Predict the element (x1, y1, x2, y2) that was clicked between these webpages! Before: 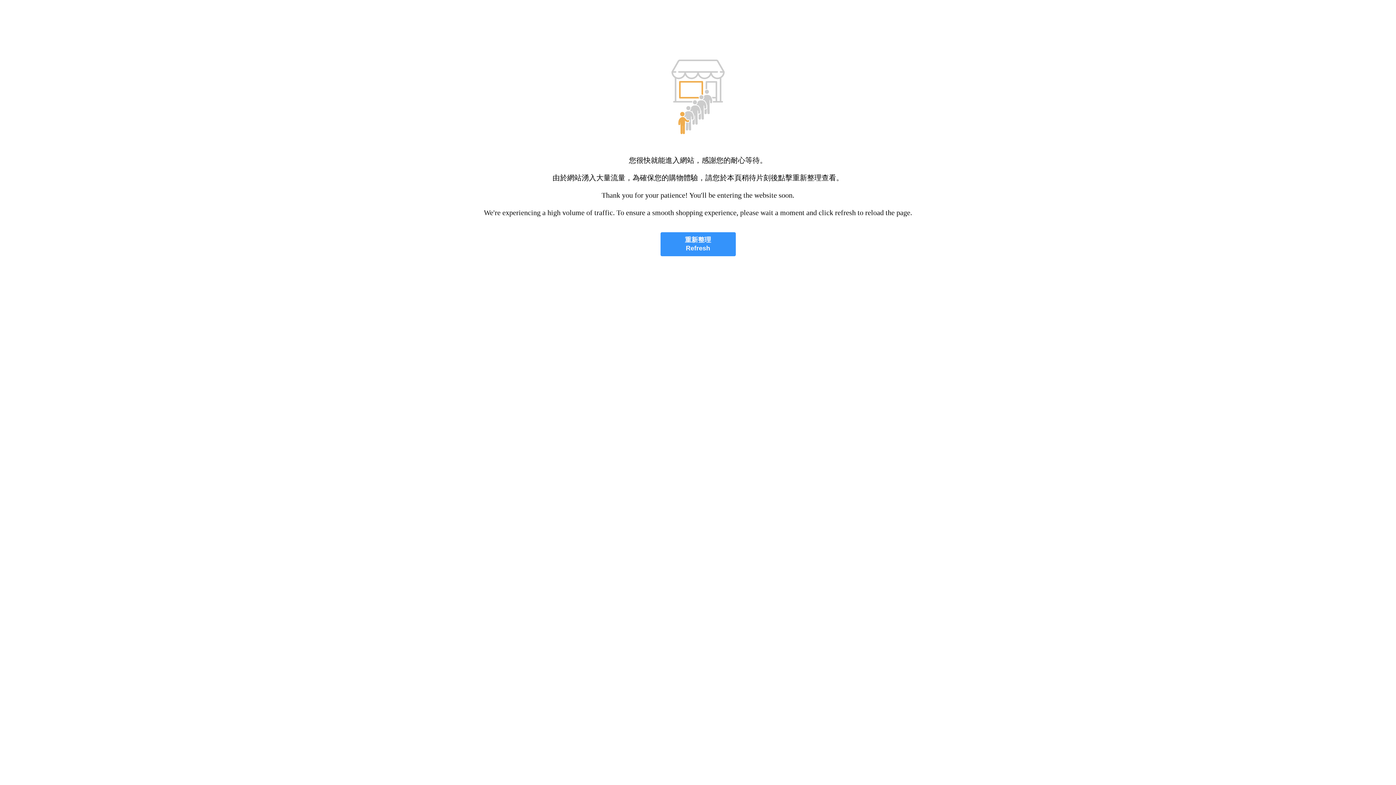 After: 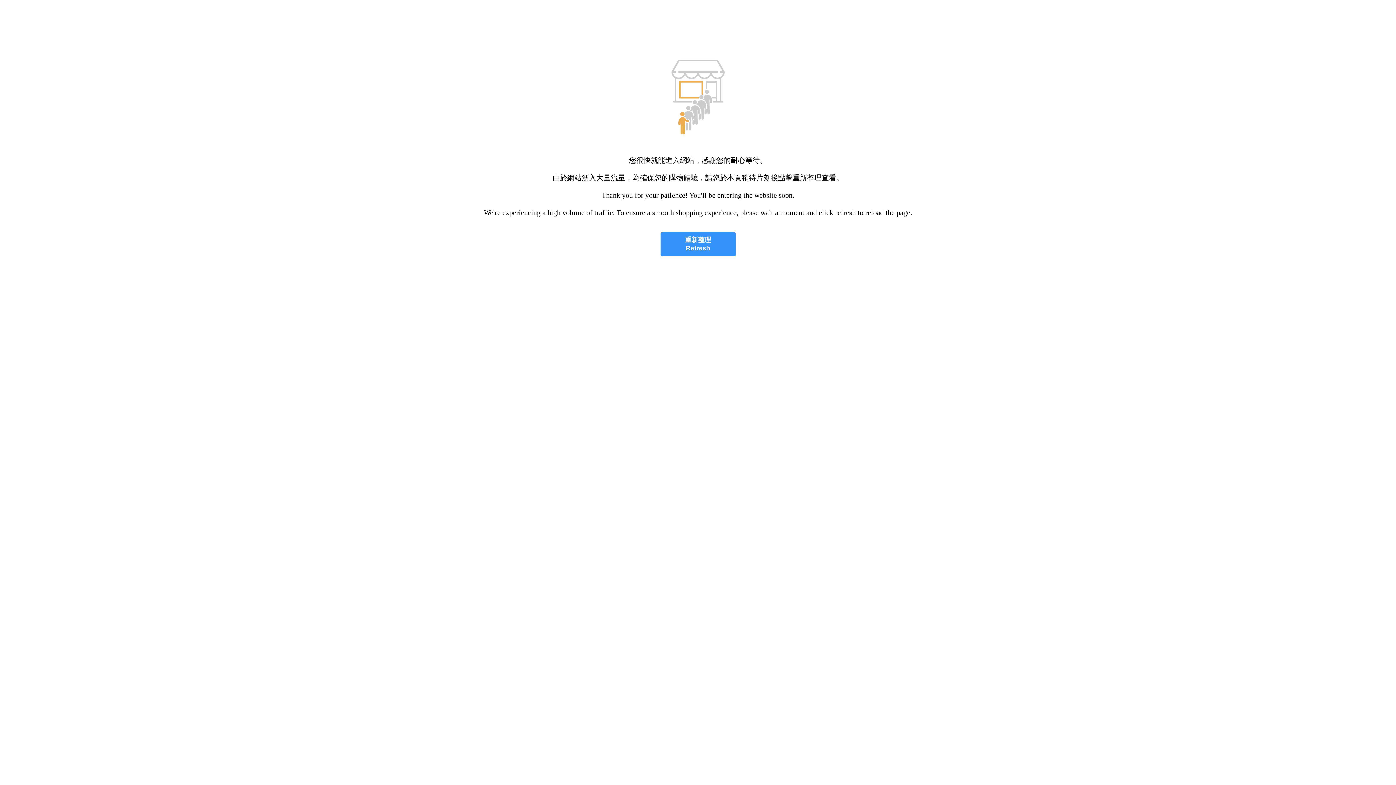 Action: label: 重新整理
Refresh bbox: (660, 232, 735, 256)